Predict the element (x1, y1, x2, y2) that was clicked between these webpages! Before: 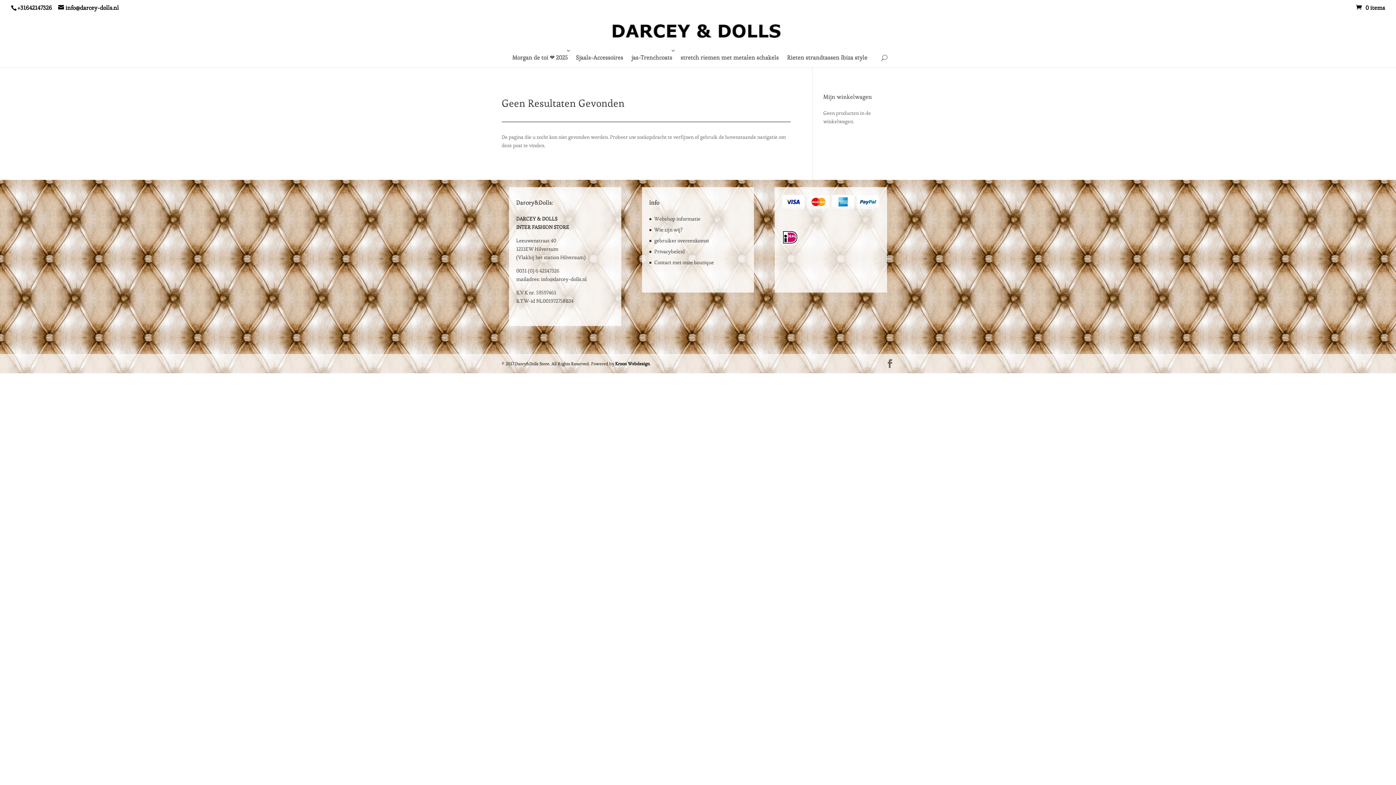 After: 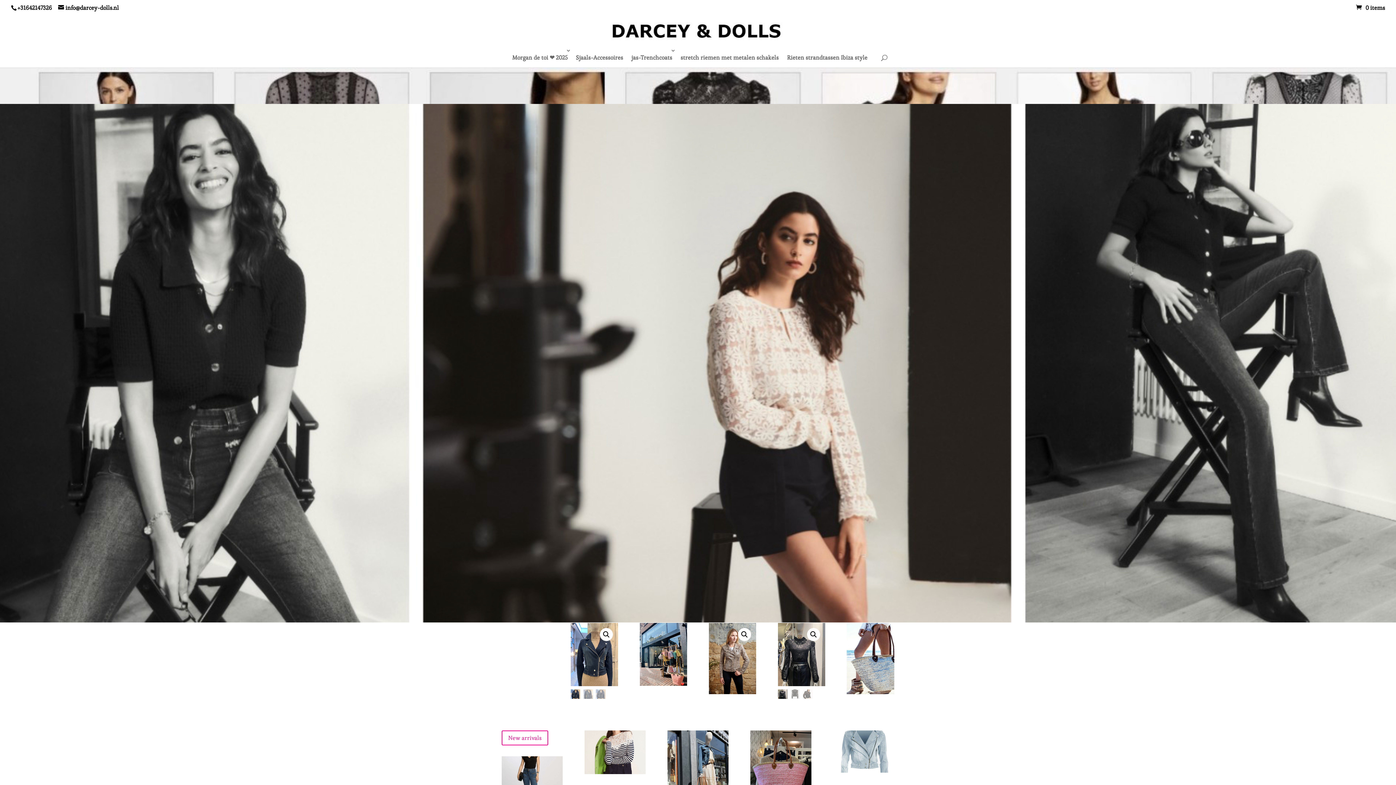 Action: bbox: (607, 26, 788, 33)